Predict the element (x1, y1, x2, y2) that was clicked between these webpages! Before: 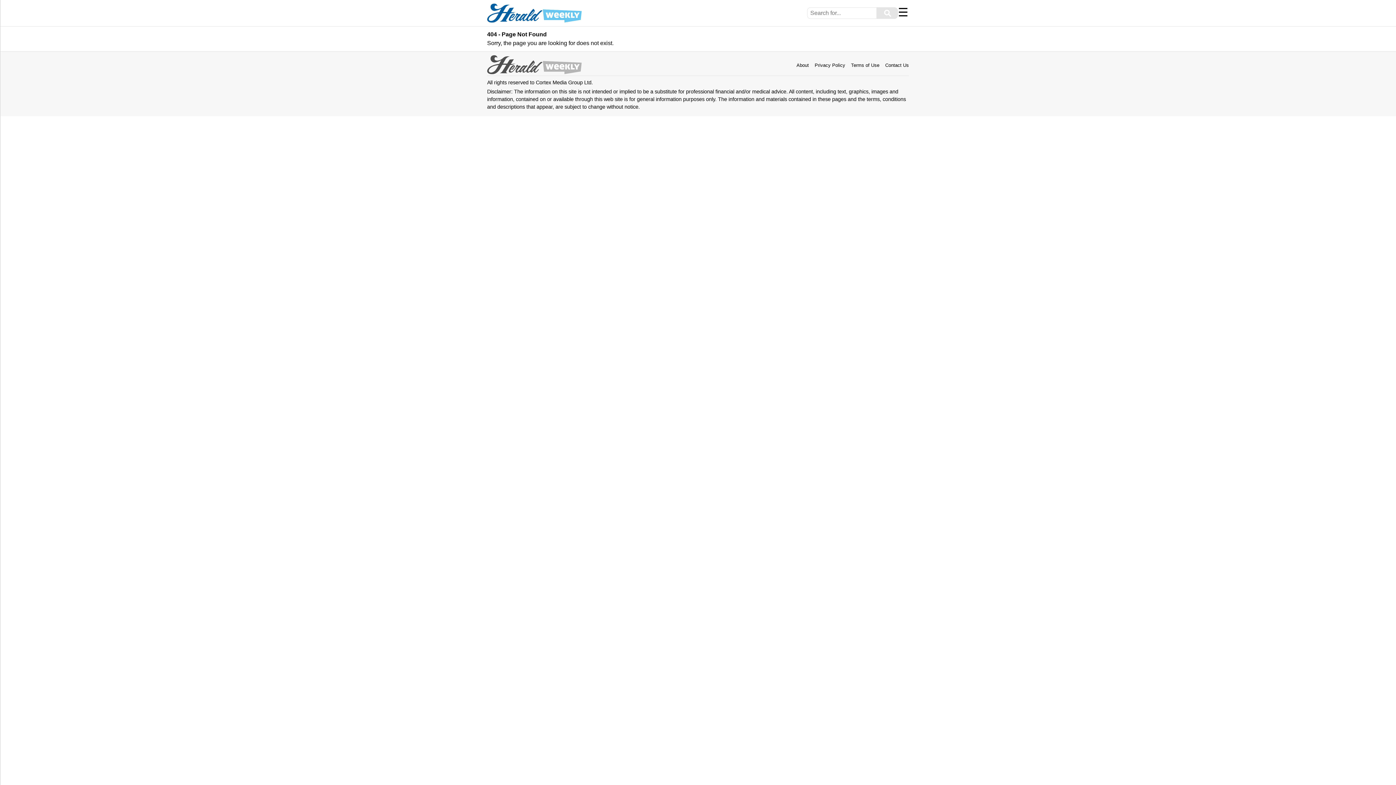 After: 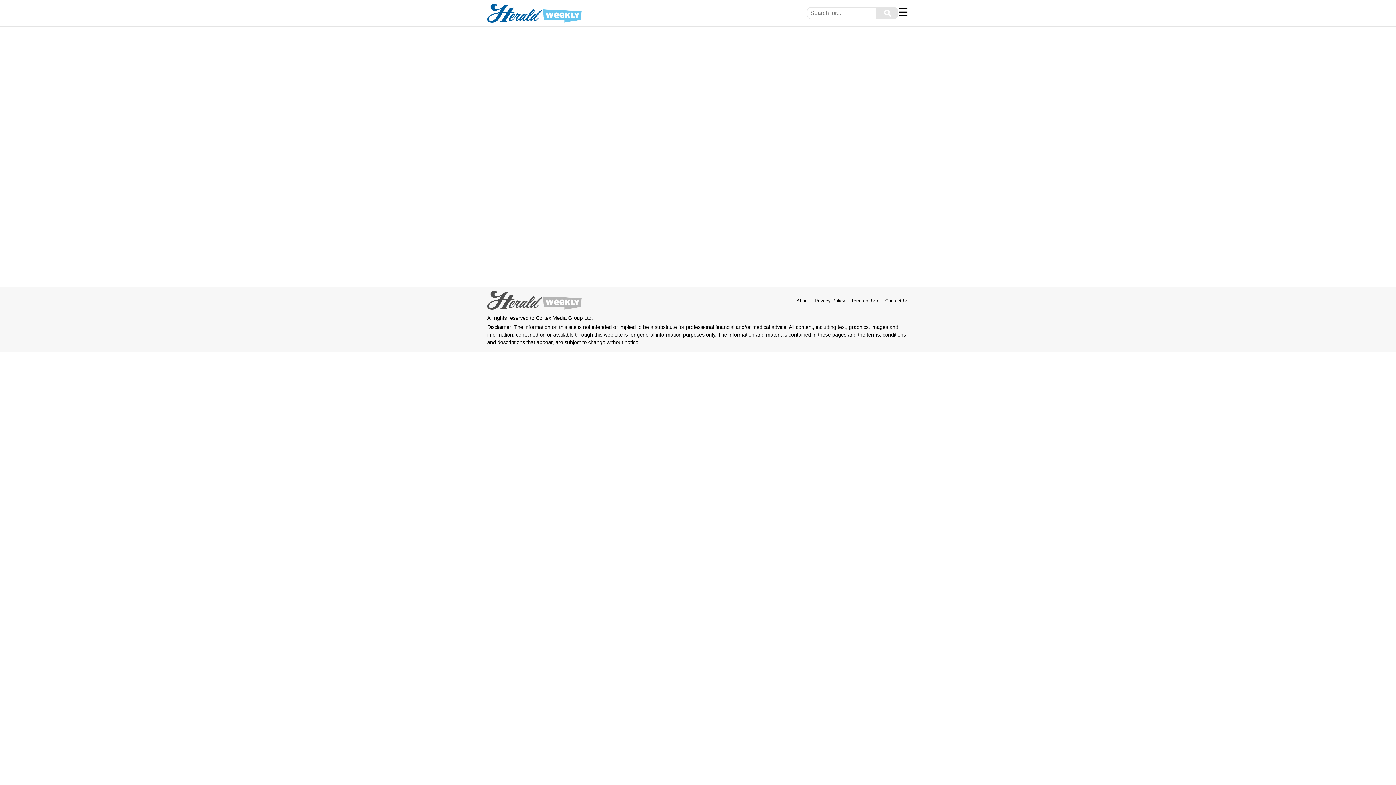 Action: bbox: (876, 7, 898, 18) label: ⚲